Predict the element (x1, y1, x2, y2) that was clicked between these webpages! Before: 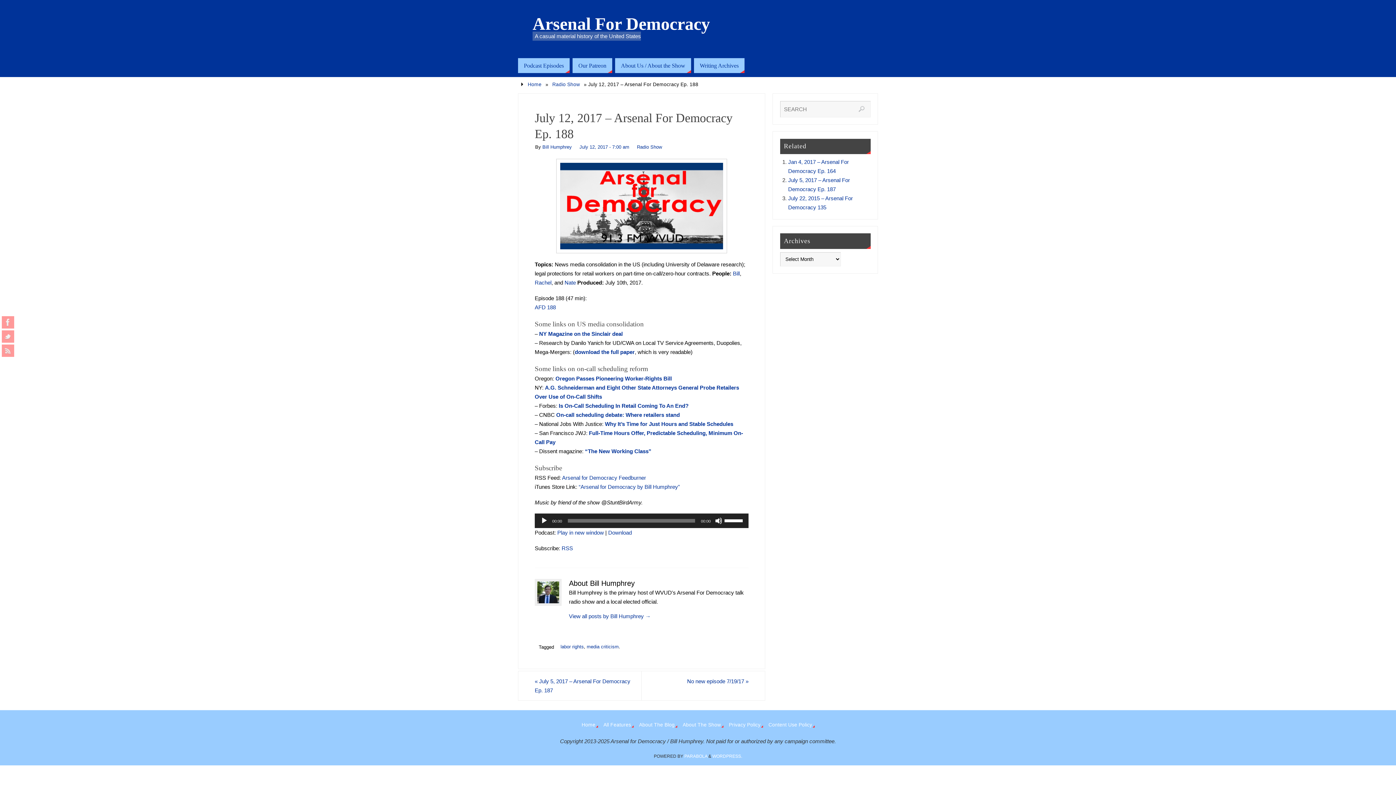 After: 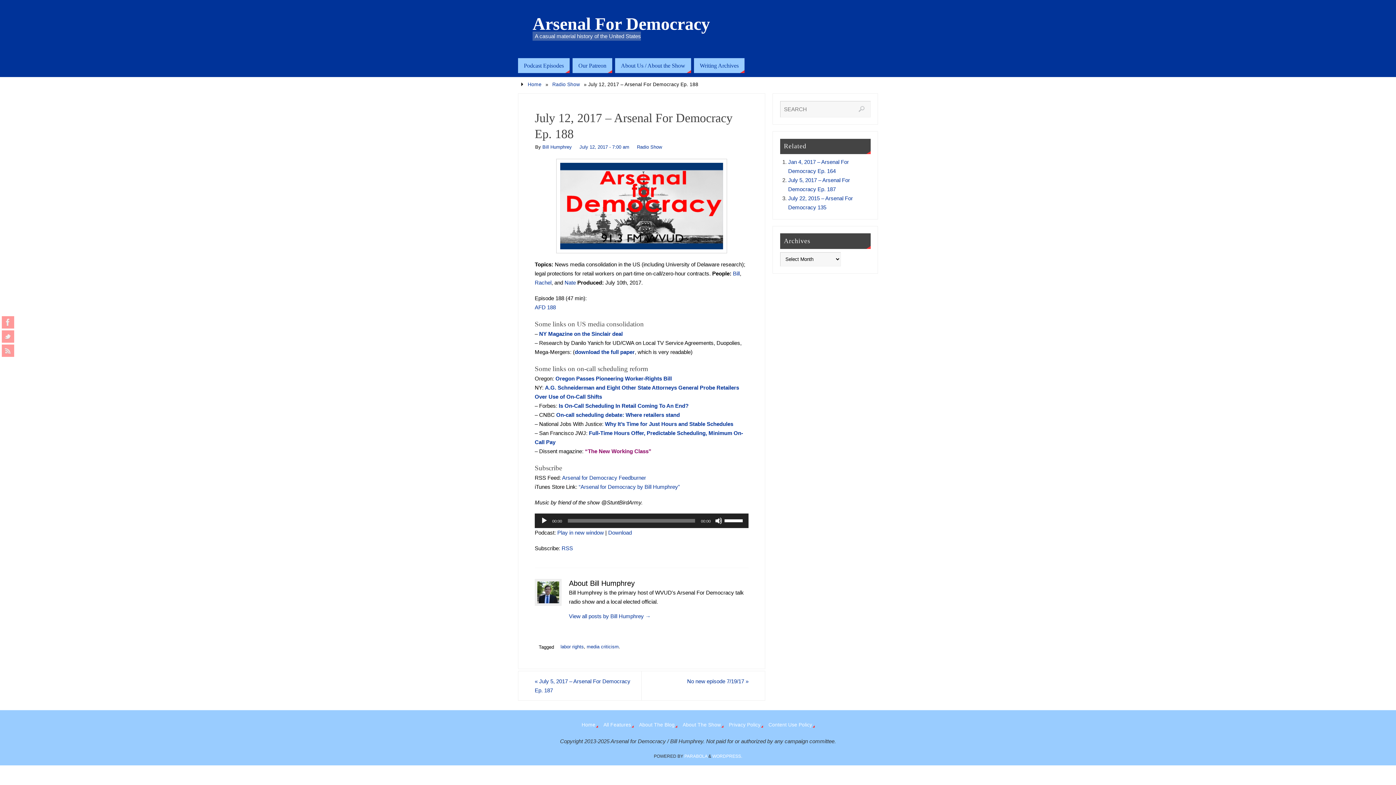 Action: bbox: (585, 448, 651, 454) label: “The New Working Class”